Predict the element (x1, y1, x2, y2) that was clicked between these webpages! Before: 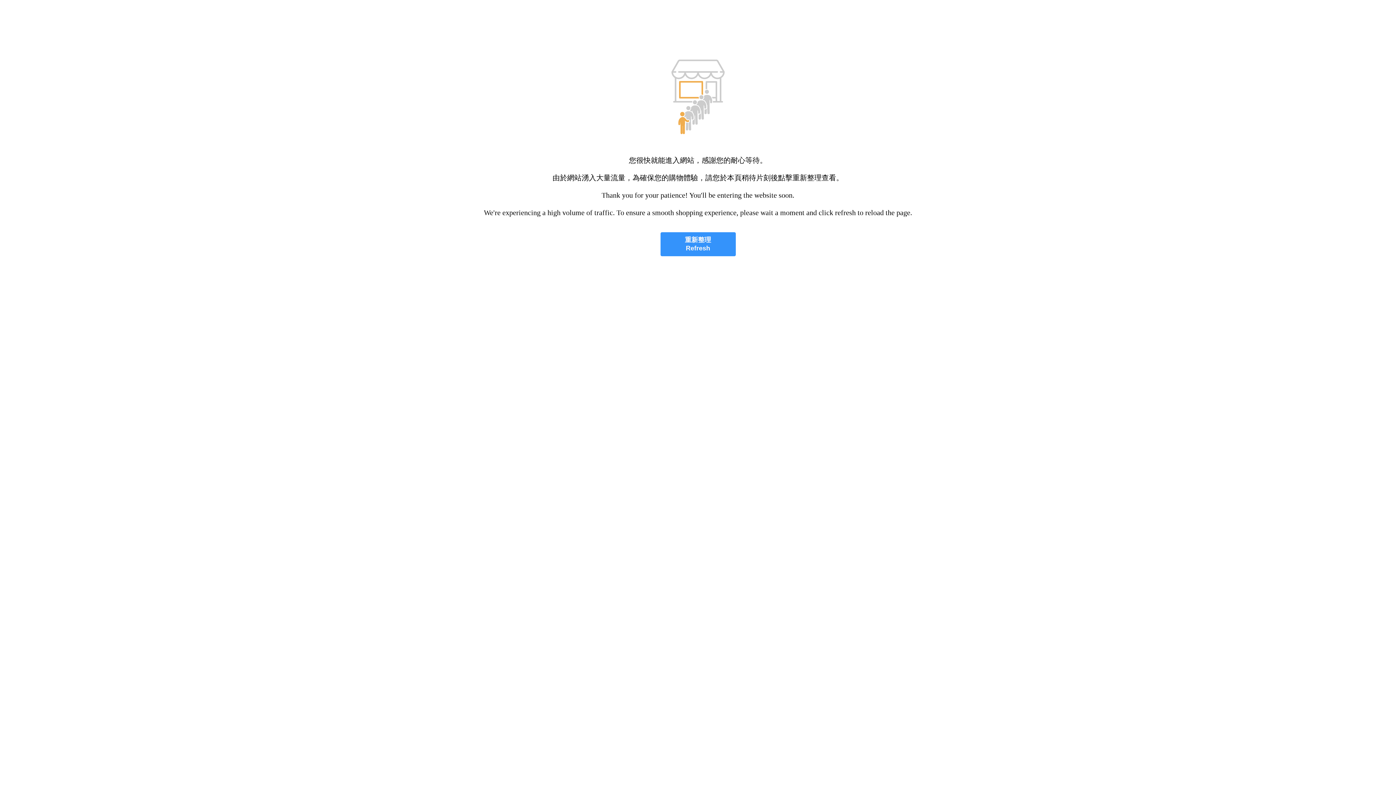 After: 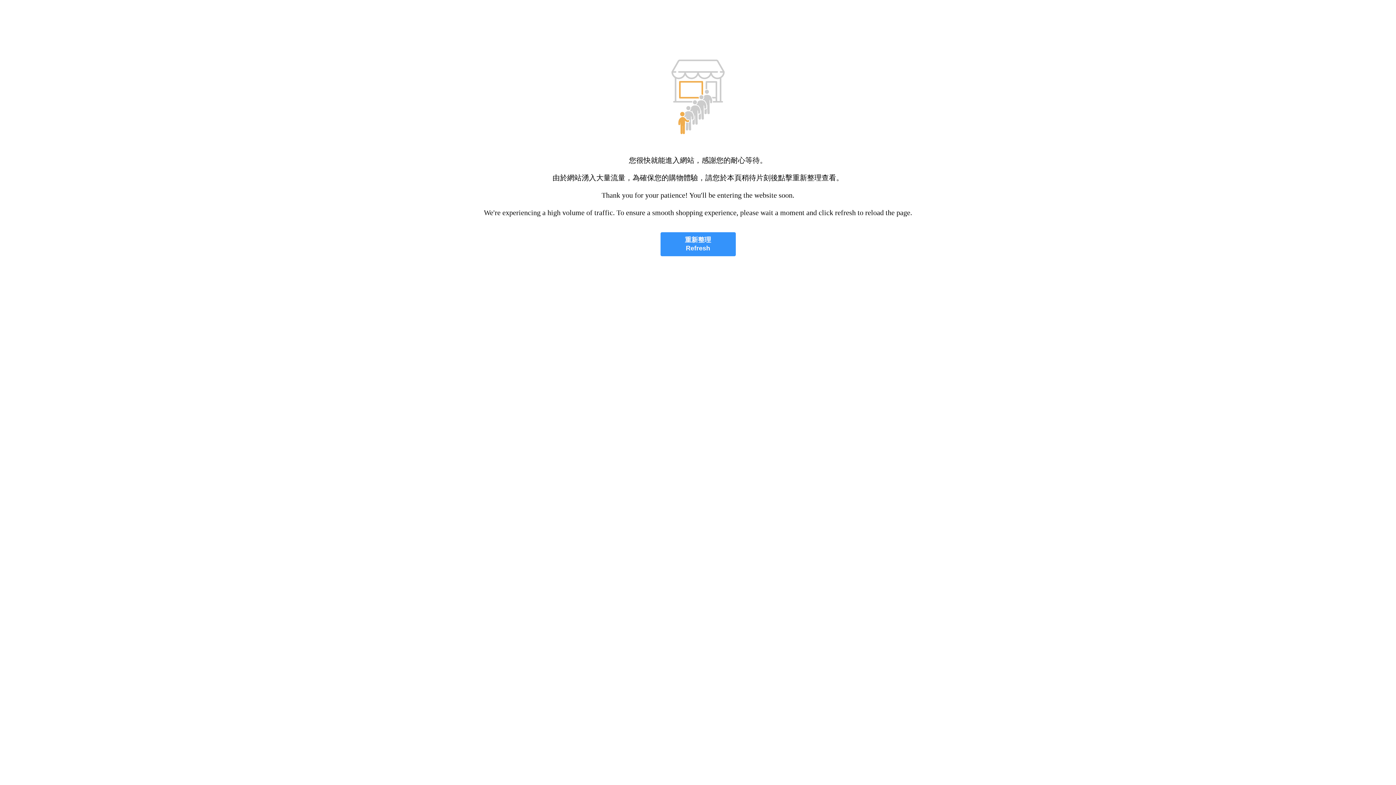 Action: bbox: (660, 232, 735, 256) label: 重新整理
Refresh